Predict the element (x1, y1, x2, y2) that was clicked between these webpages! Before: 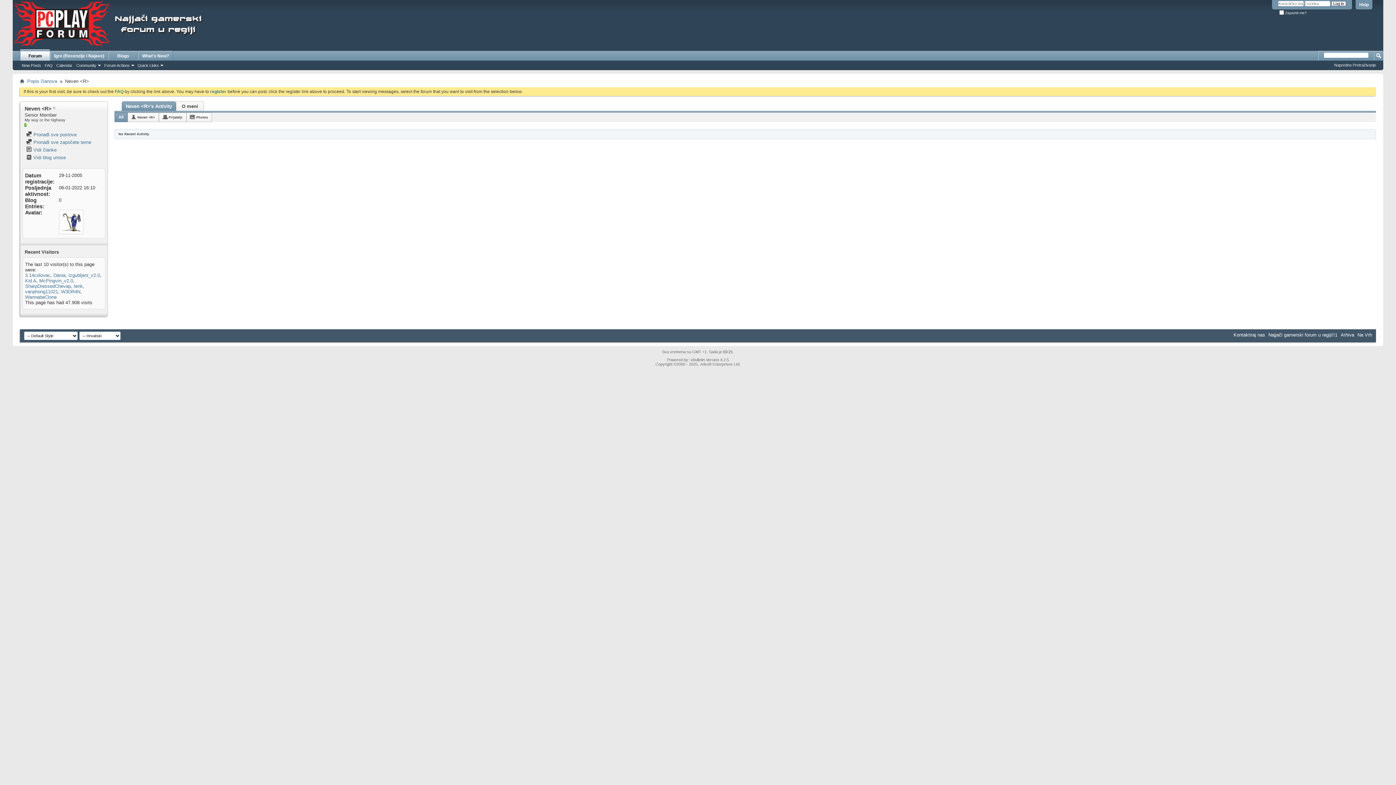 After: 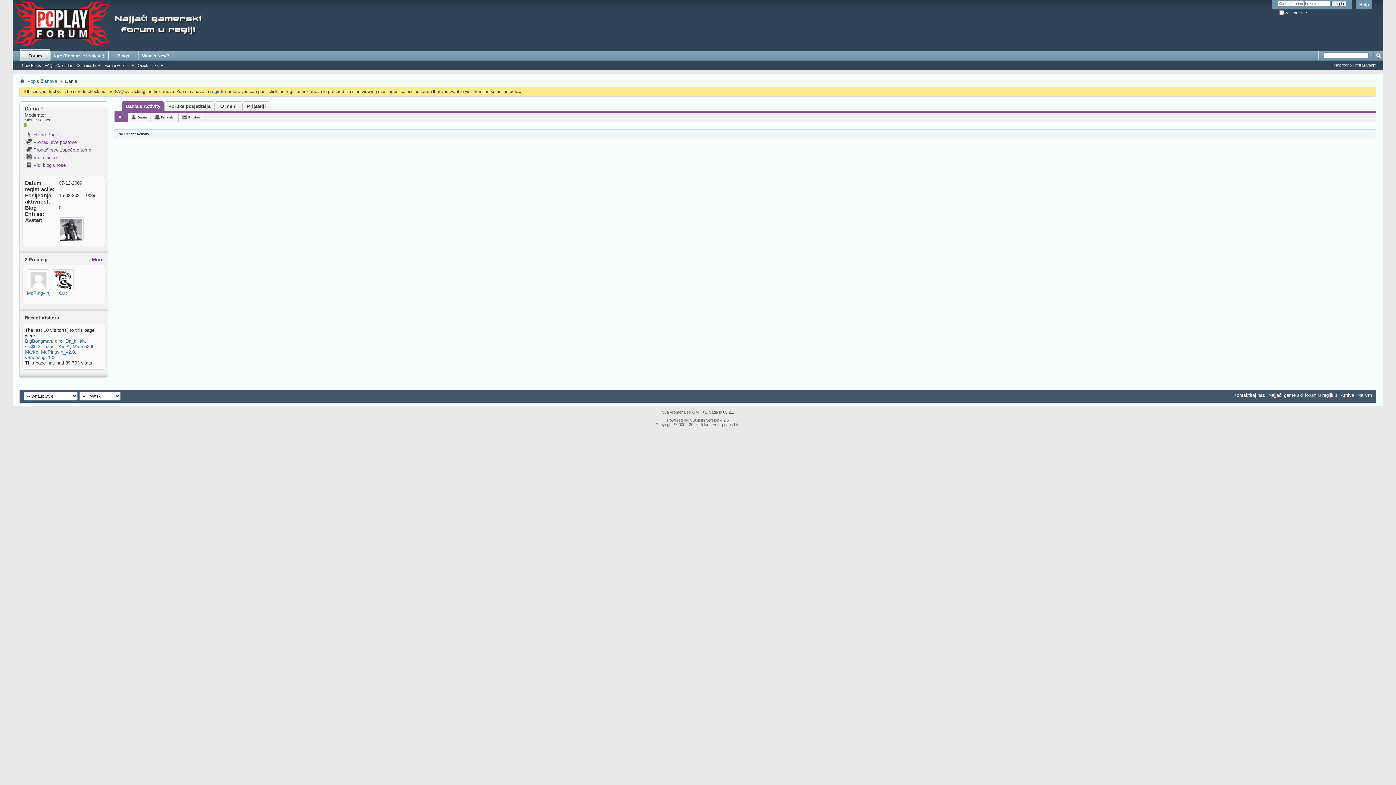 Action: bbox: (53, 272, 65, 278) label: Dania